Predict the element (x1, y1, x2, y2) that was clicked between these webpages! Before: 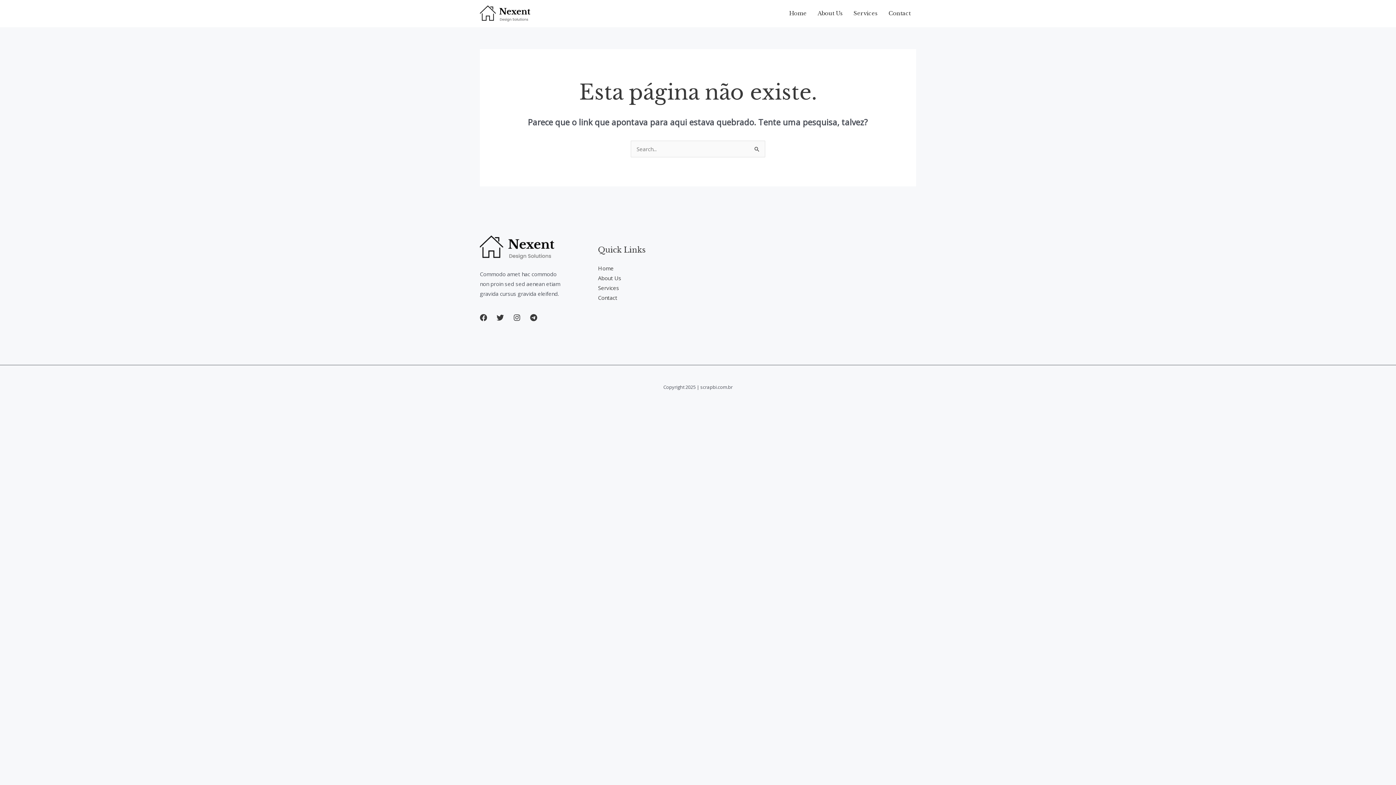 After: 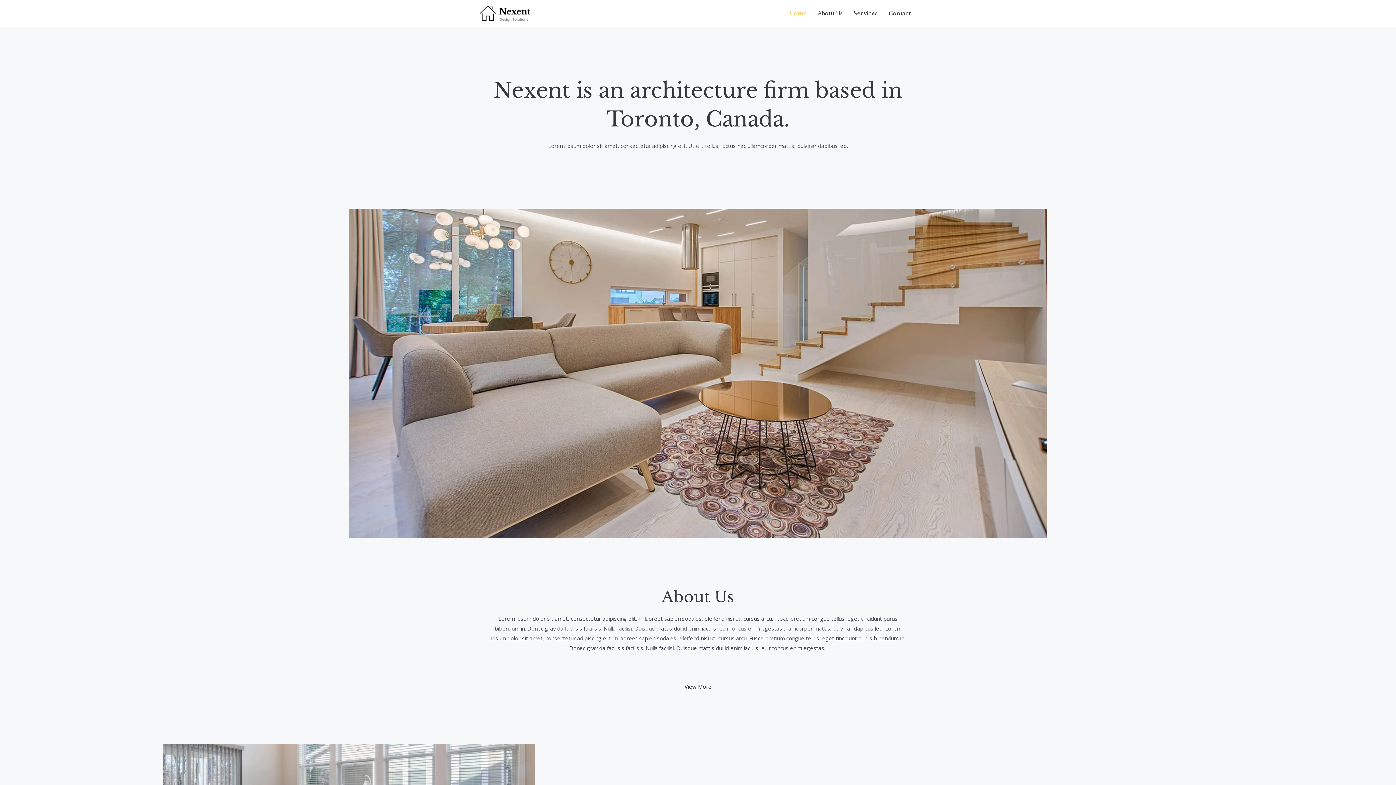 Action: bbox: (784, 0, 812, 26) label: Home